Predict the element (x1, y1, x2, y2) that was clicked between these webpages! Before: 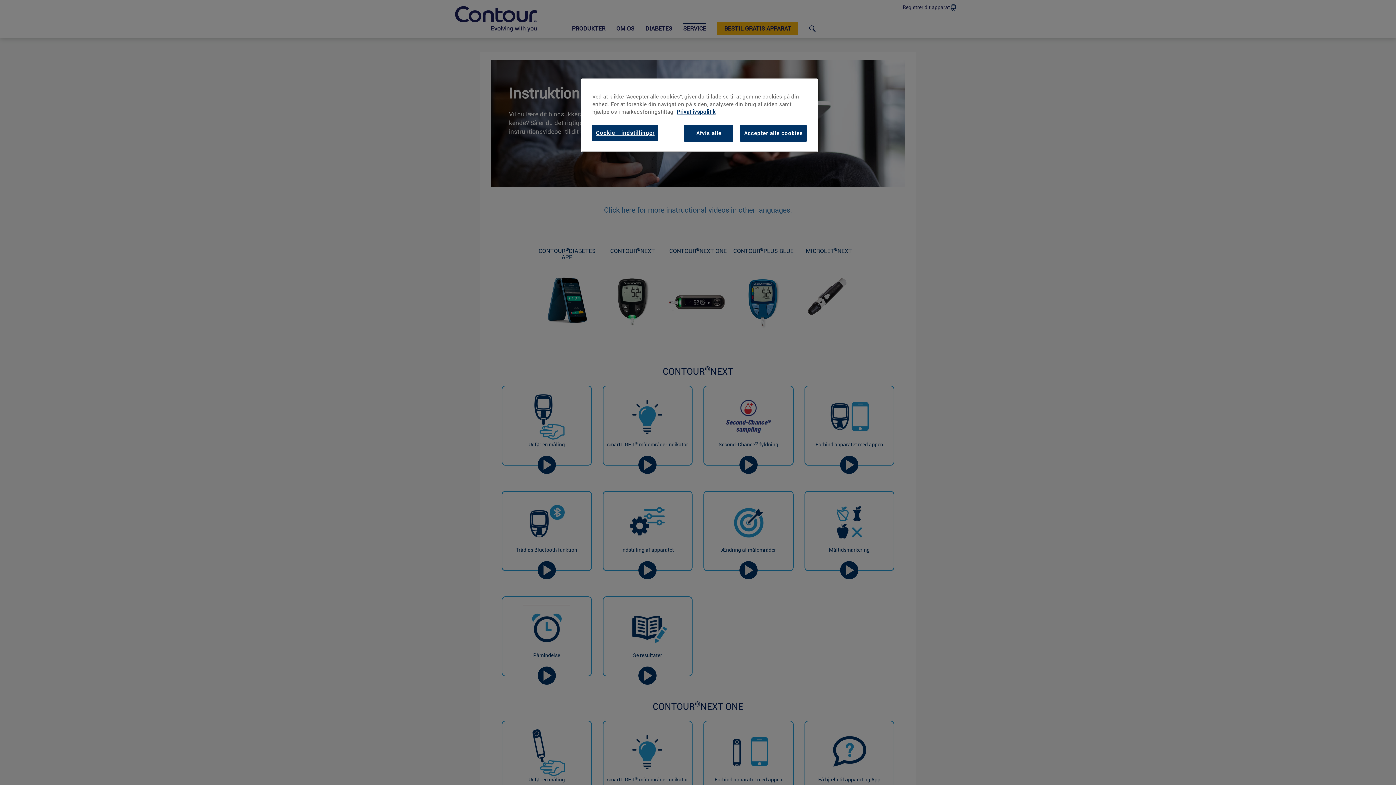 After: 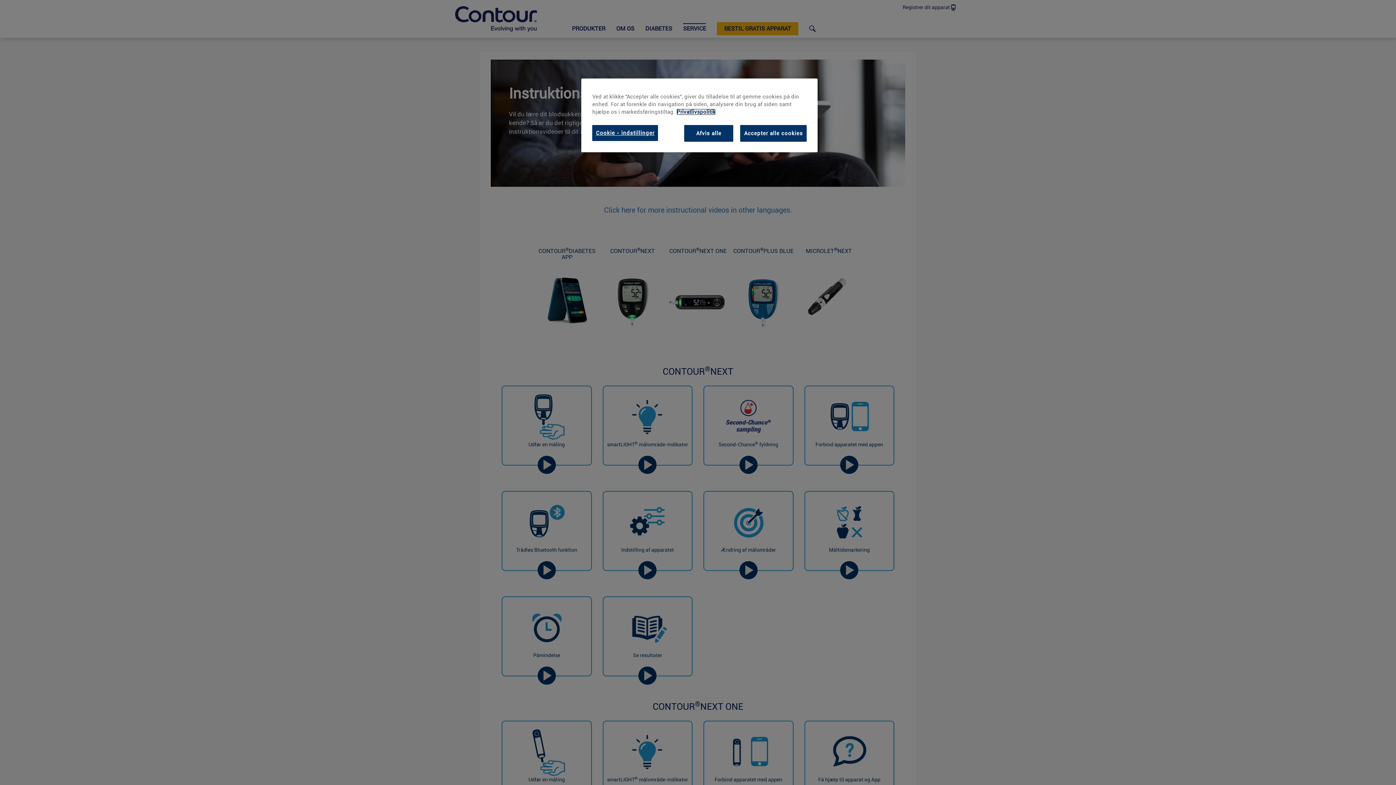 Action: bbox: (676, 108, 715, 115) label: Privatlivspolitik, åbner i et nyt vindue